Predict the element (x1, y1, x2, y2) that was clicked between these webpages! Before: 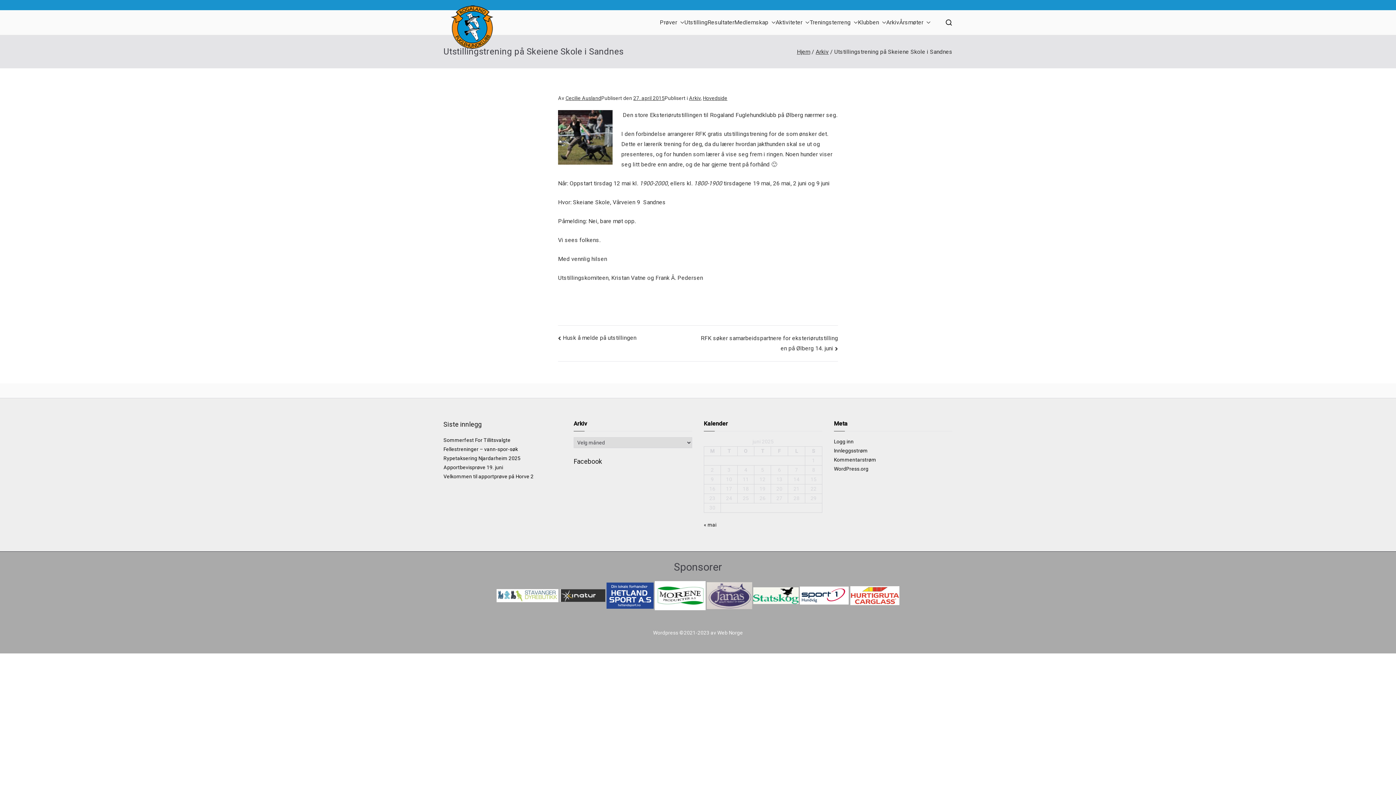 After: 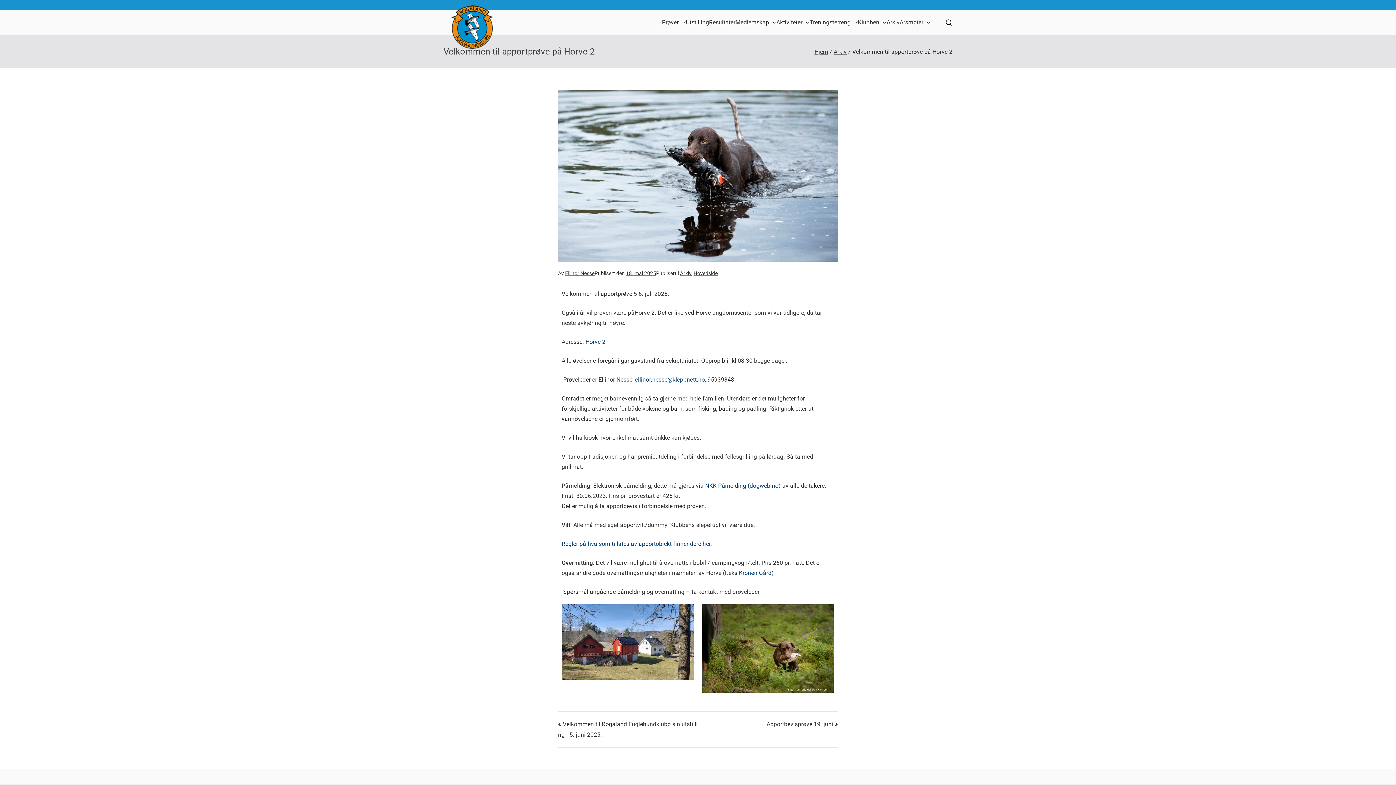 Action: bbox: (443, 472, 533, 481) label: Velkommen til apportprøve på Horve 2